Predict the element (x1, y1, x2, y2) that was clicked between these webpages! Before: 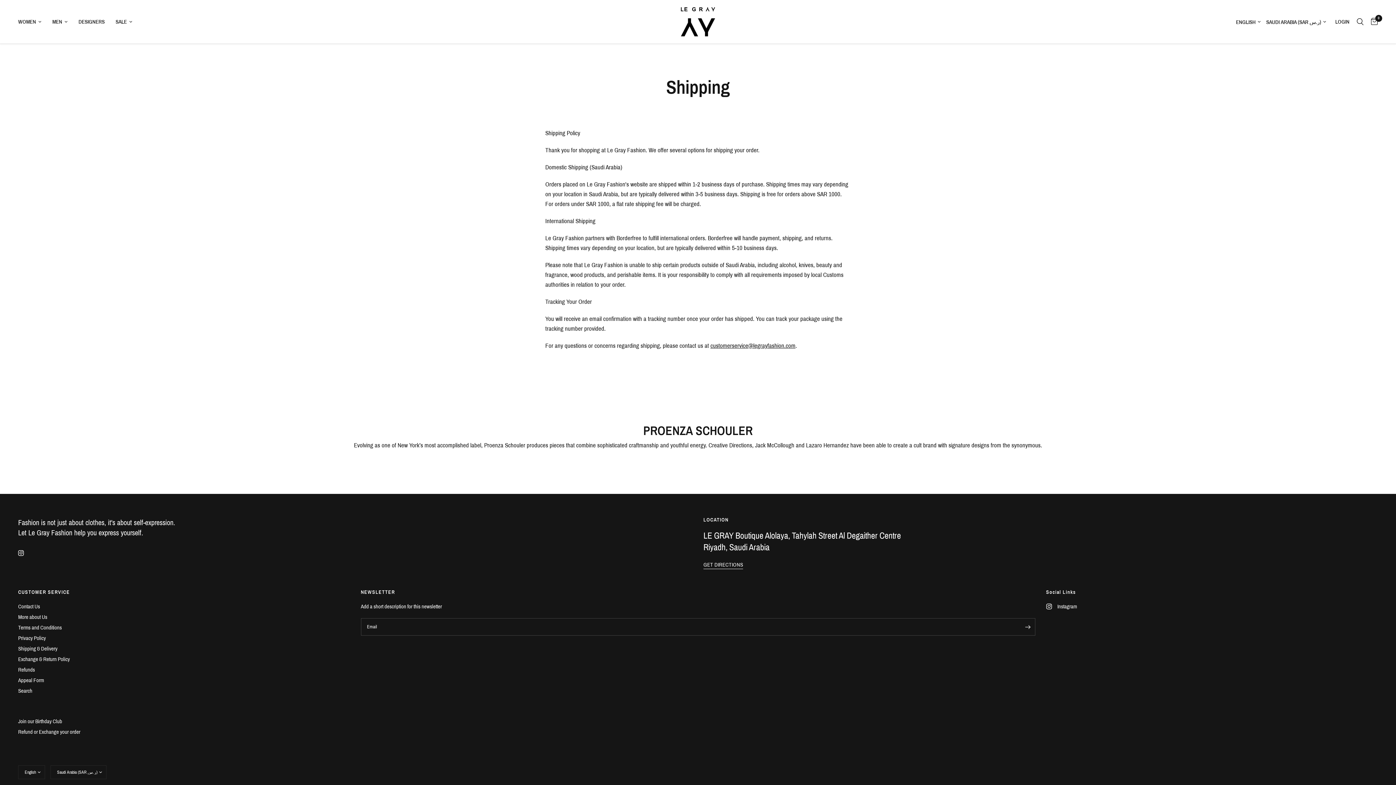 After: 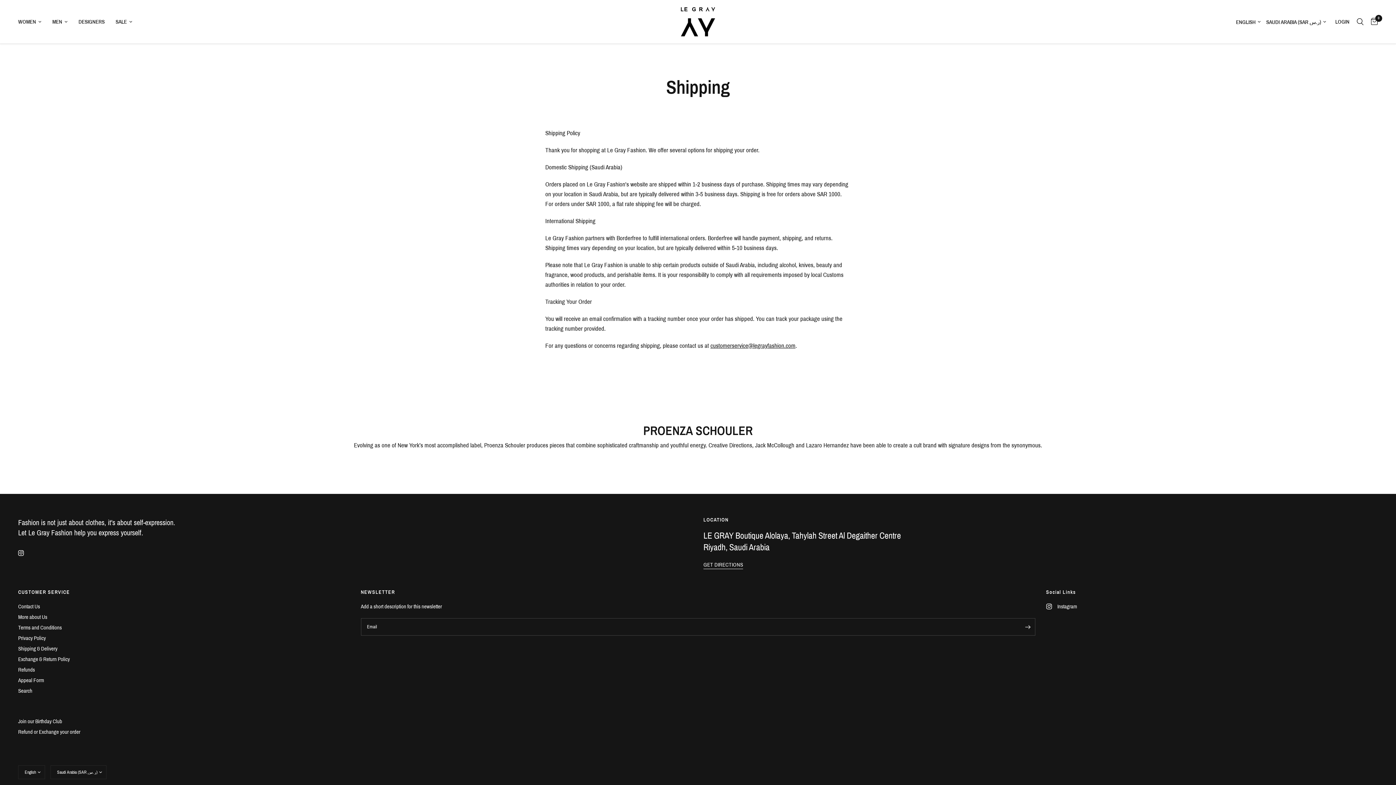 Action: bbox: (1046, 602, 1077, 611) label: Instagram